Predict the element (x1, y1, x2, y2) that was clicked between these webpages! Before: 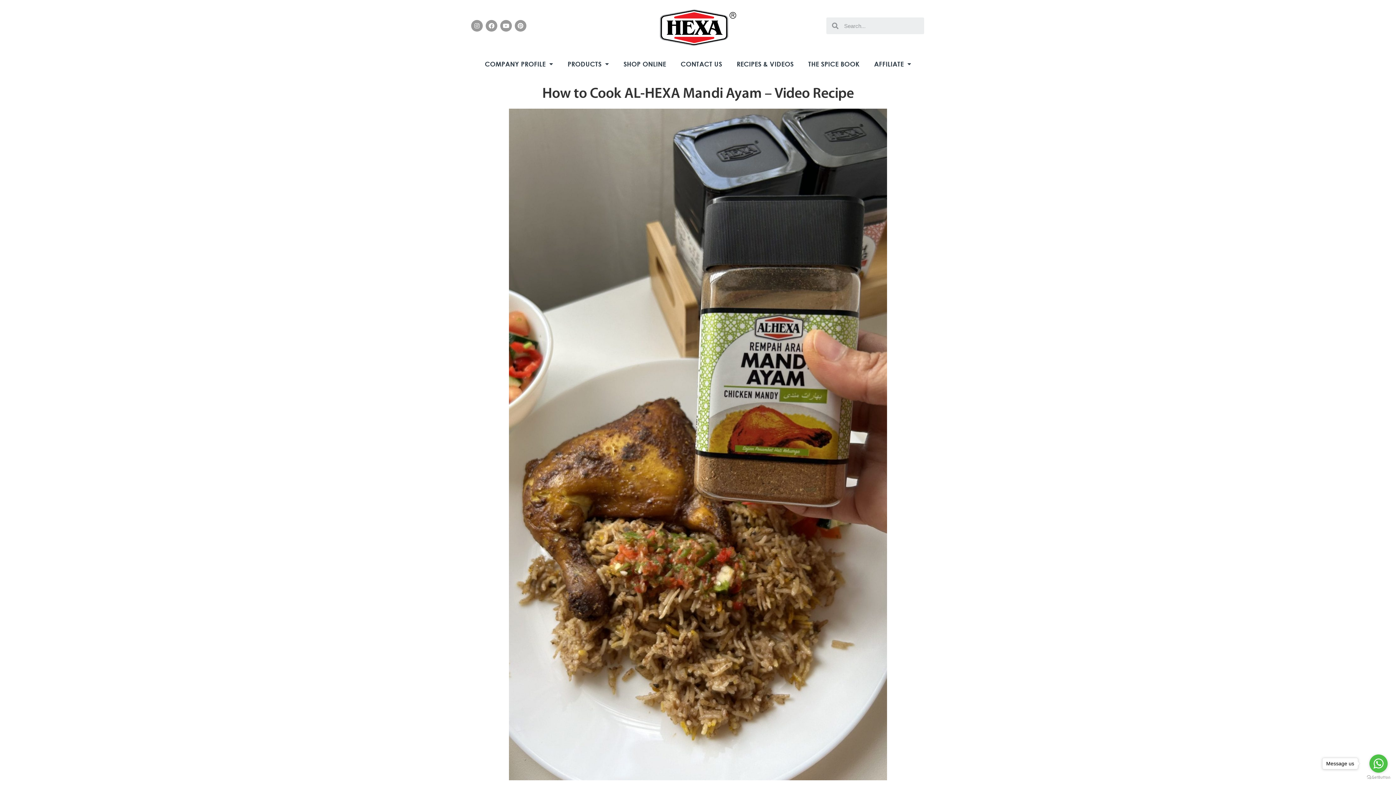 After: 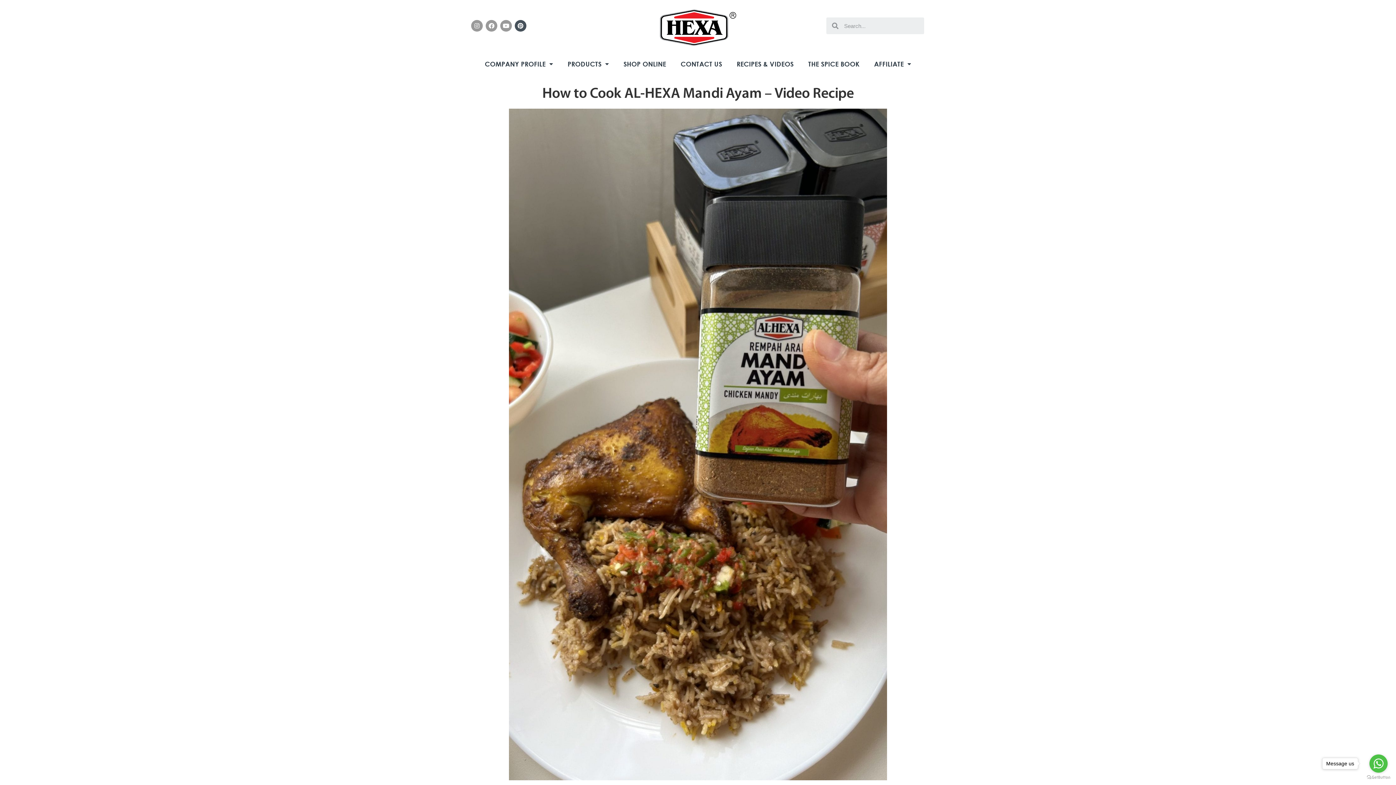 Action: bbox: (514, 20, 526, 31) label: Pinterest